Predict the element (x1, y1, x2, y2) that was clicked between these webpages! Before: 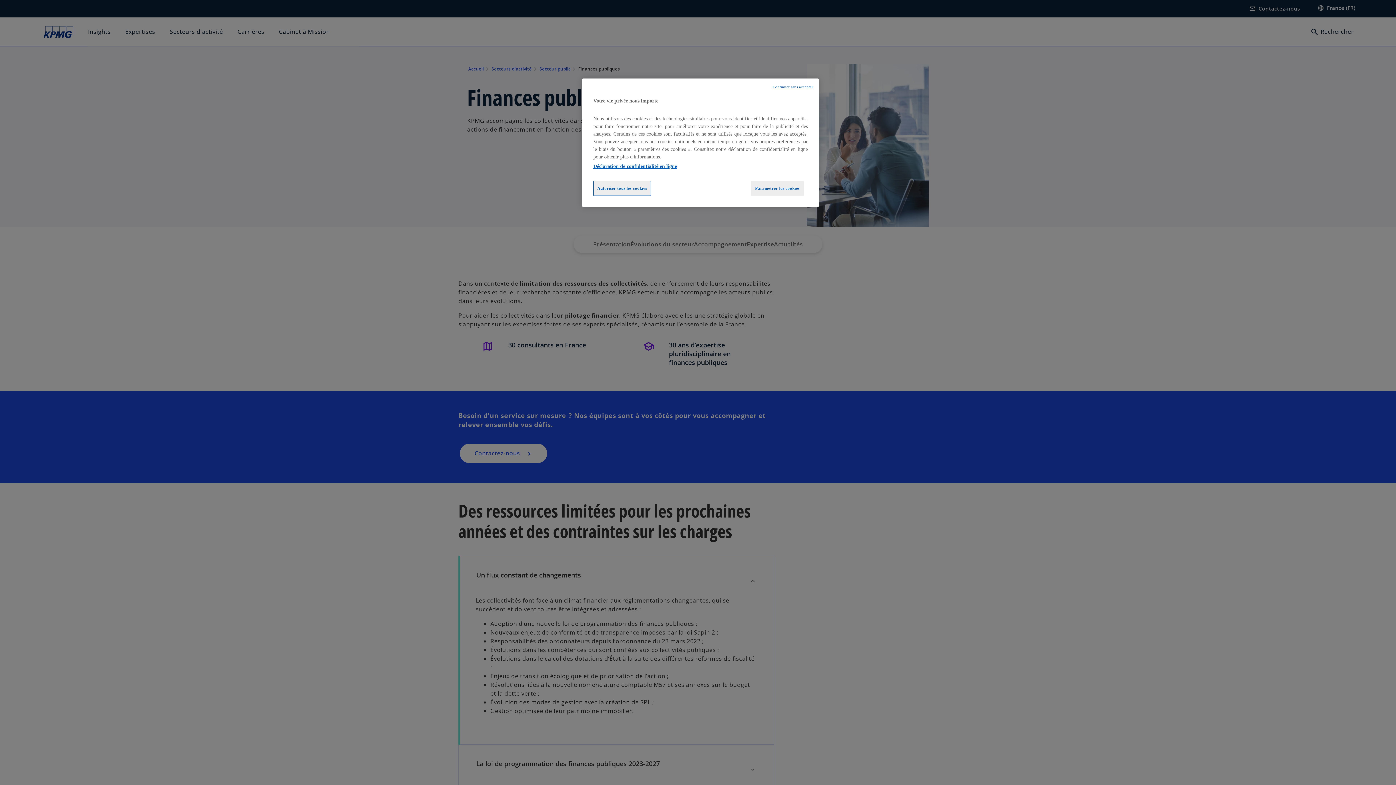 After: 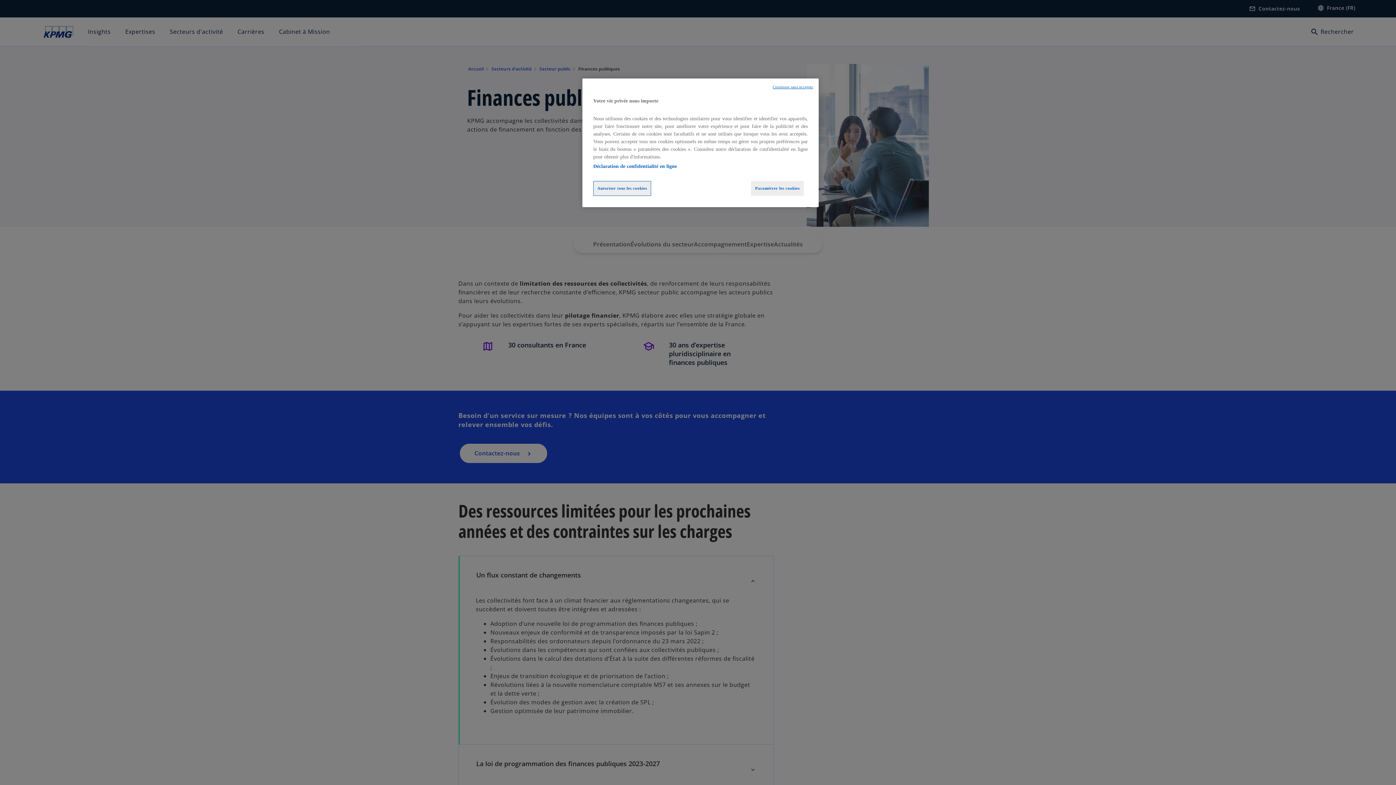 Action: label: Pour en savoir plus sur la protection de votre vie privée, s'ouvre dans un nouvel onglet bbox: (593, 160, 677, 170)